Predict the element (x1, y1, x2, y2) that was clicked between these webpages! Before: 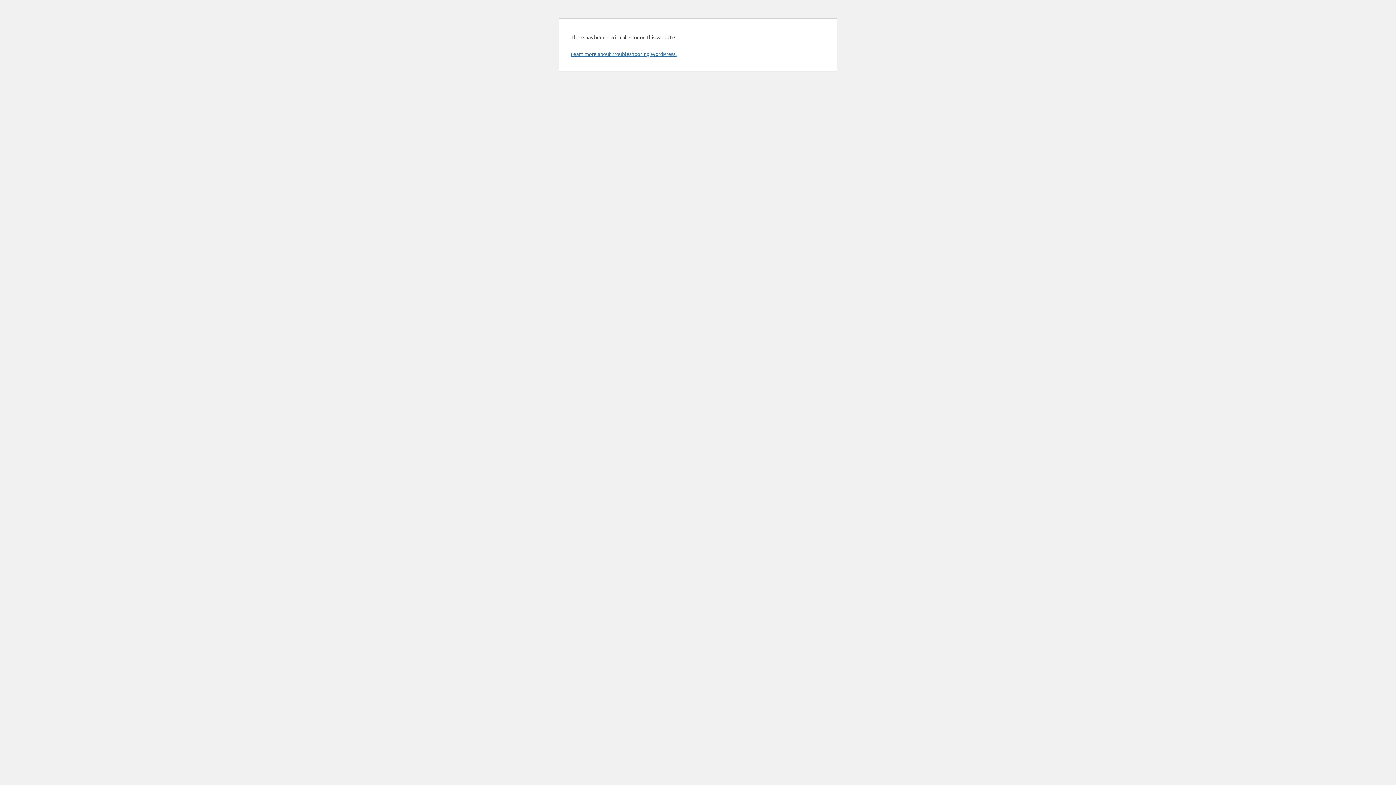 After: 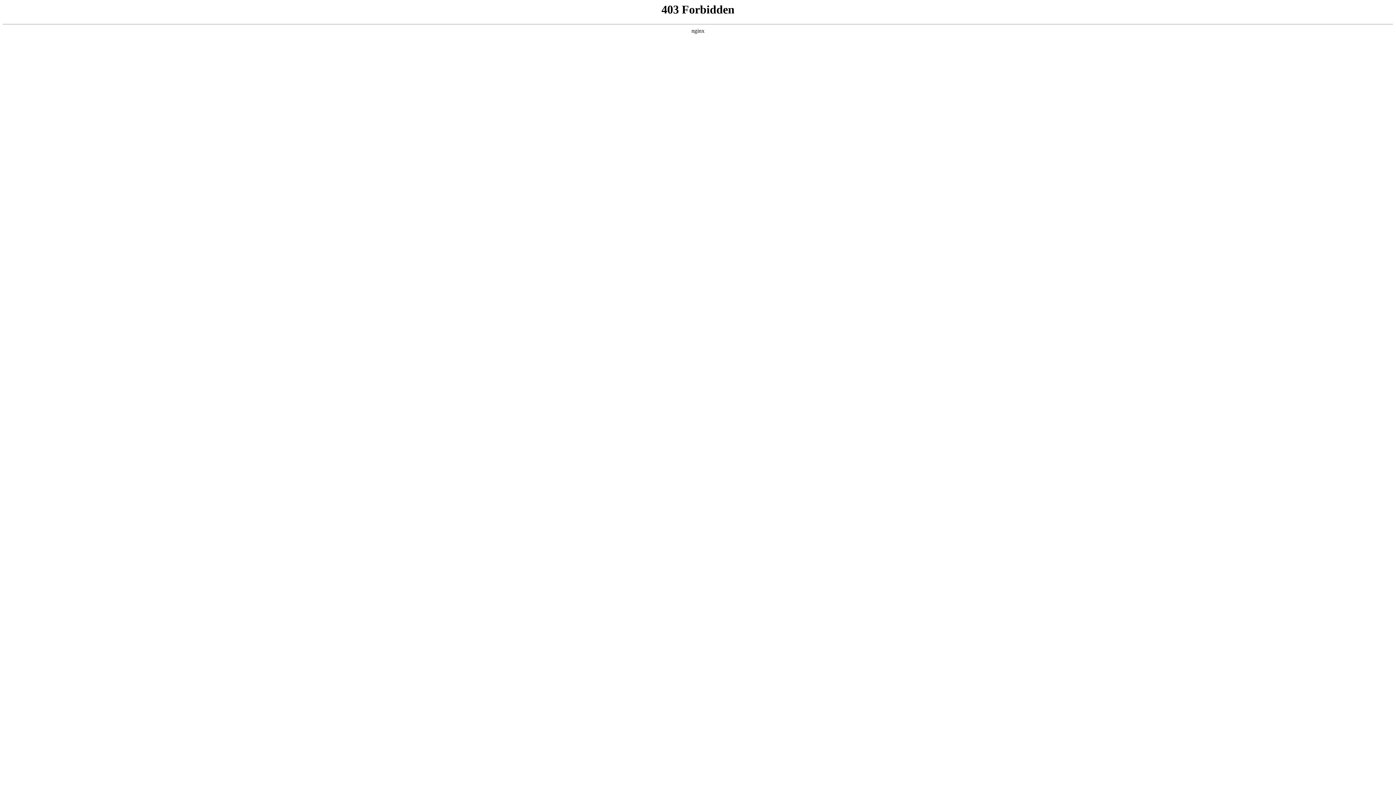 Action: label: Learn more about troubleshooting WordPress. bbox: (570, 50, 676, 57)